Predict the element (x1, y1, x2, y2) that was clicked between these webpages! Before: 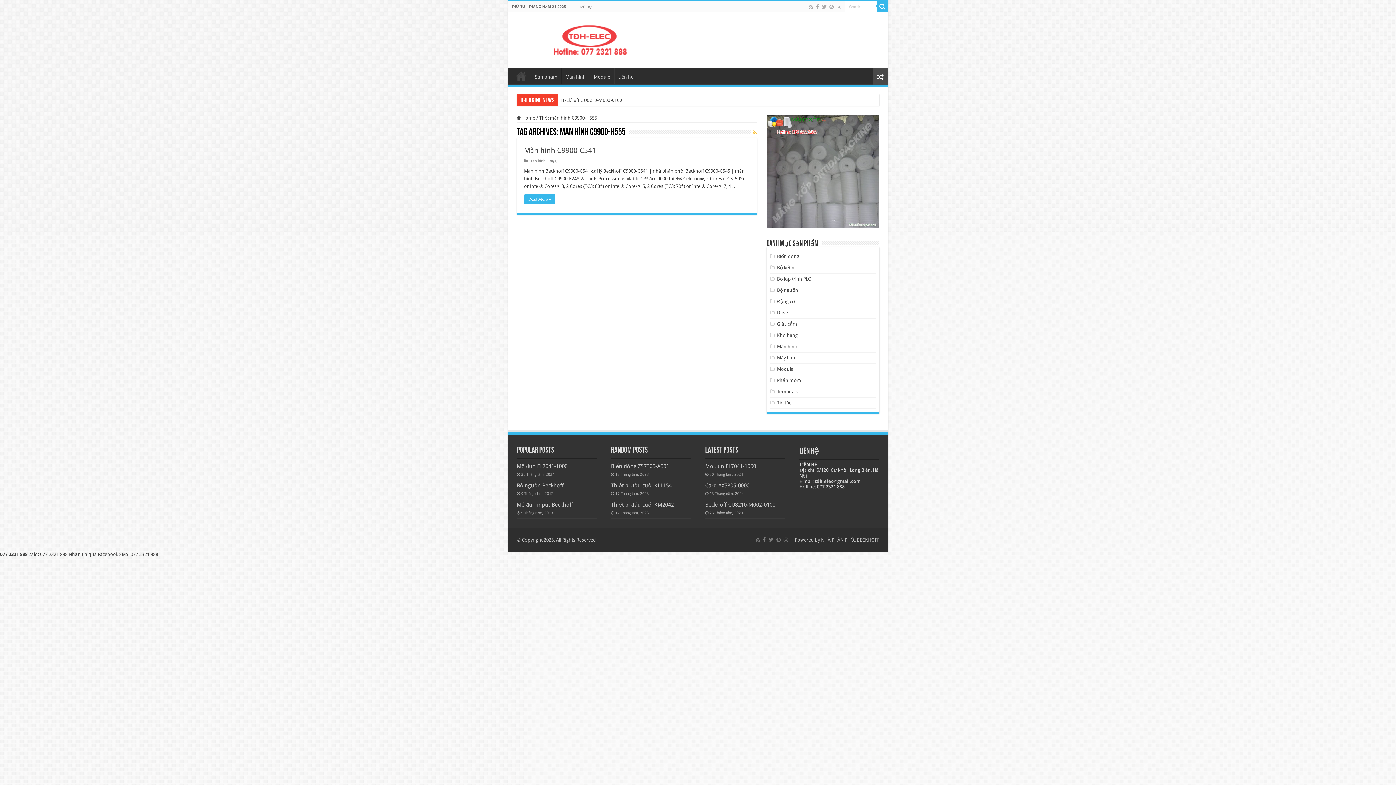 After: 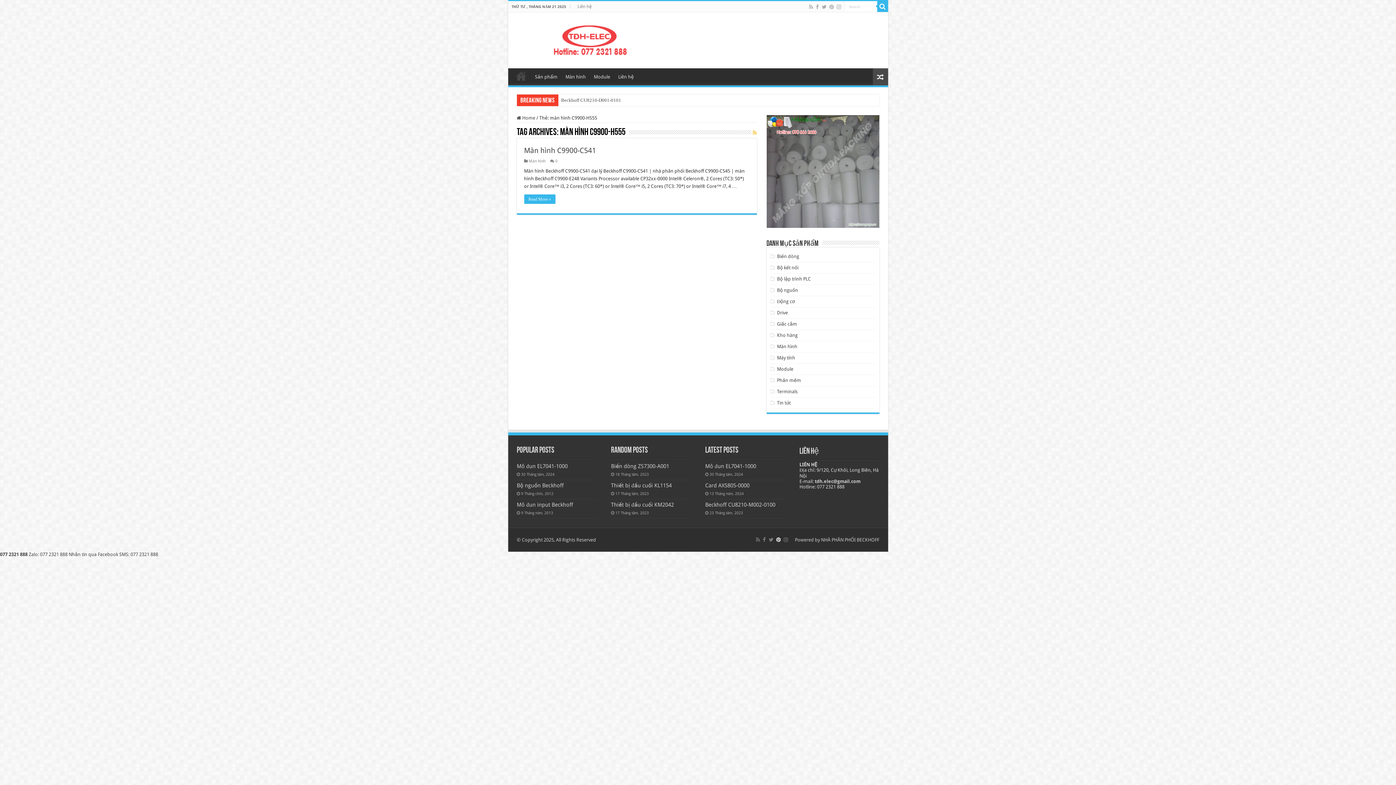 Action: bbox: (775, 535, 781, 544)